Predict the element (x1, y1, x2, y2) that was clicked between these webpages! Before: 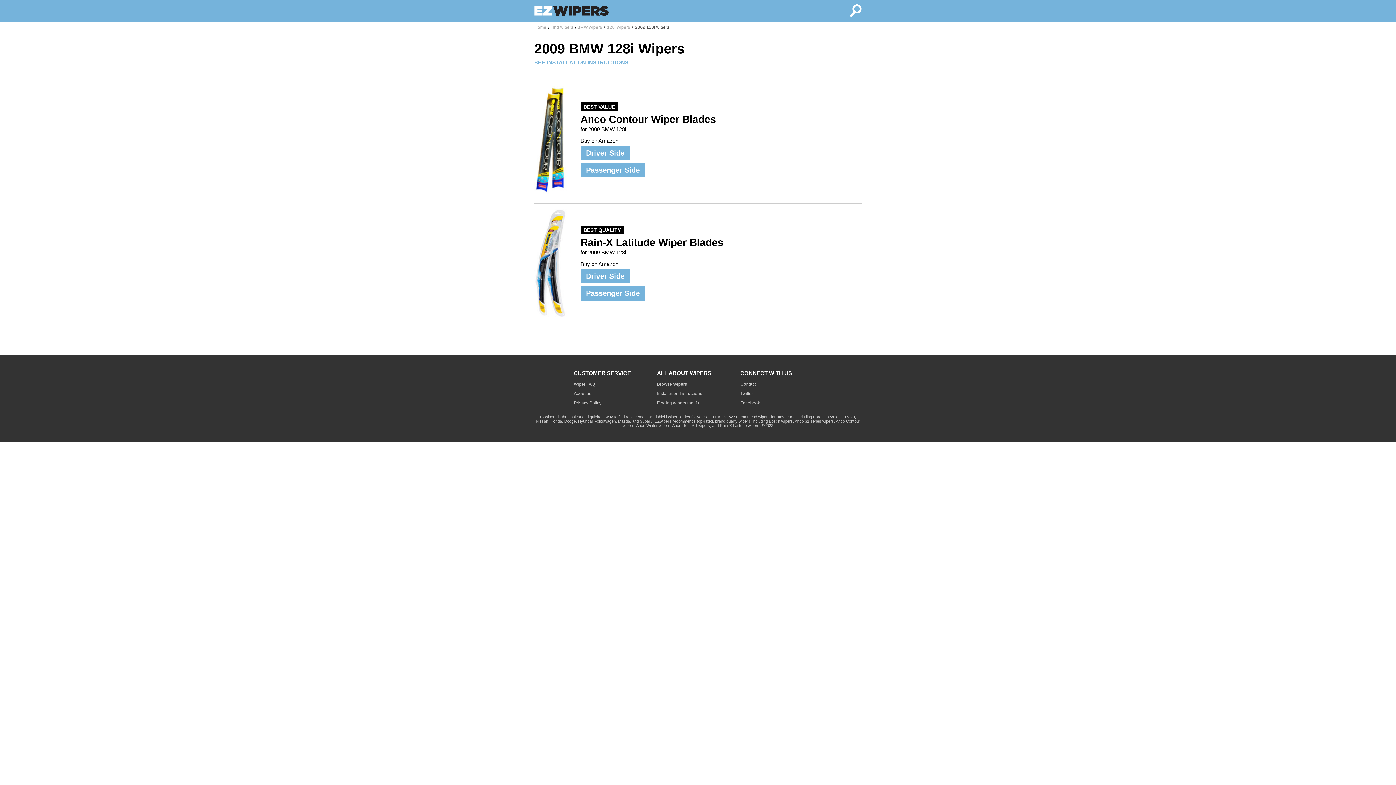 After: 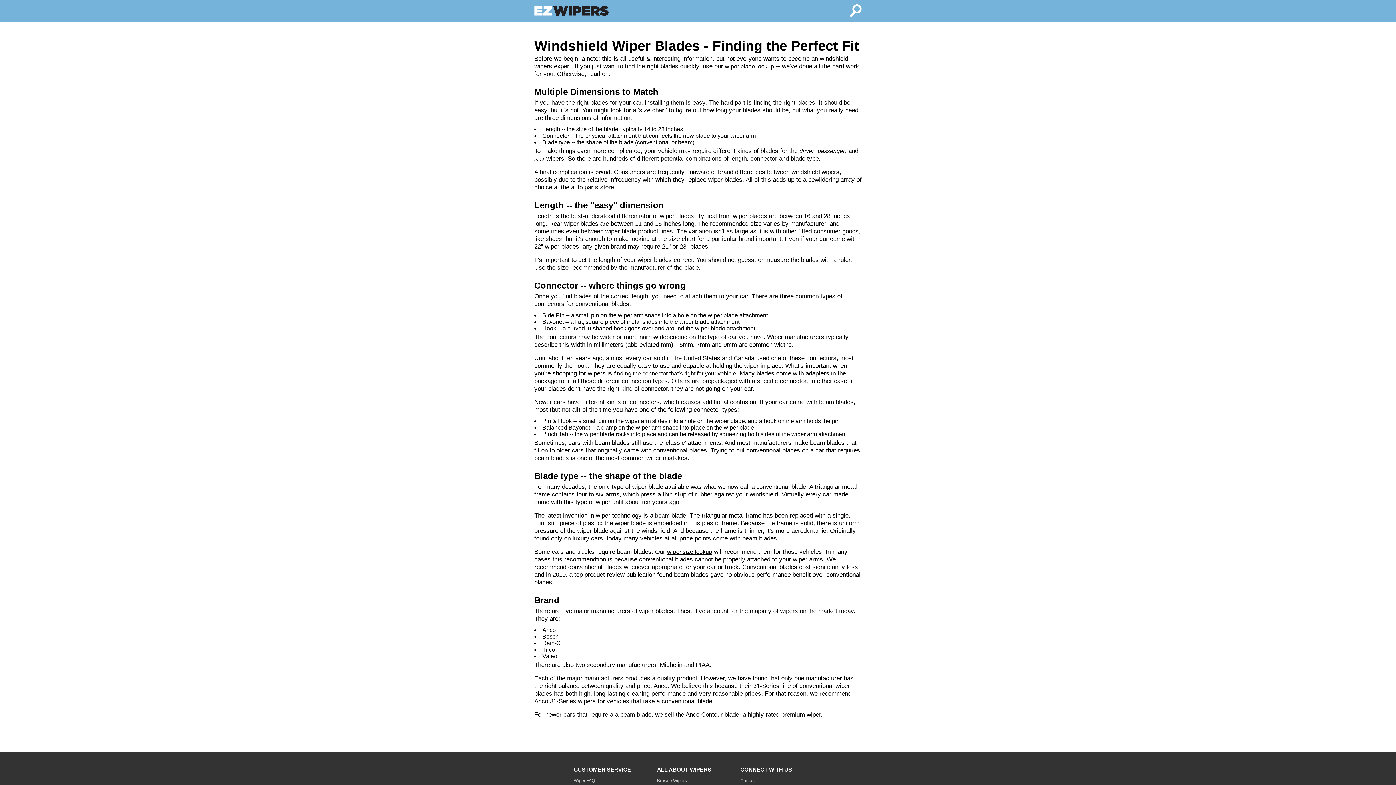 Action: bbox: (657, 400, 699, 405) label: Finding wipers that fit